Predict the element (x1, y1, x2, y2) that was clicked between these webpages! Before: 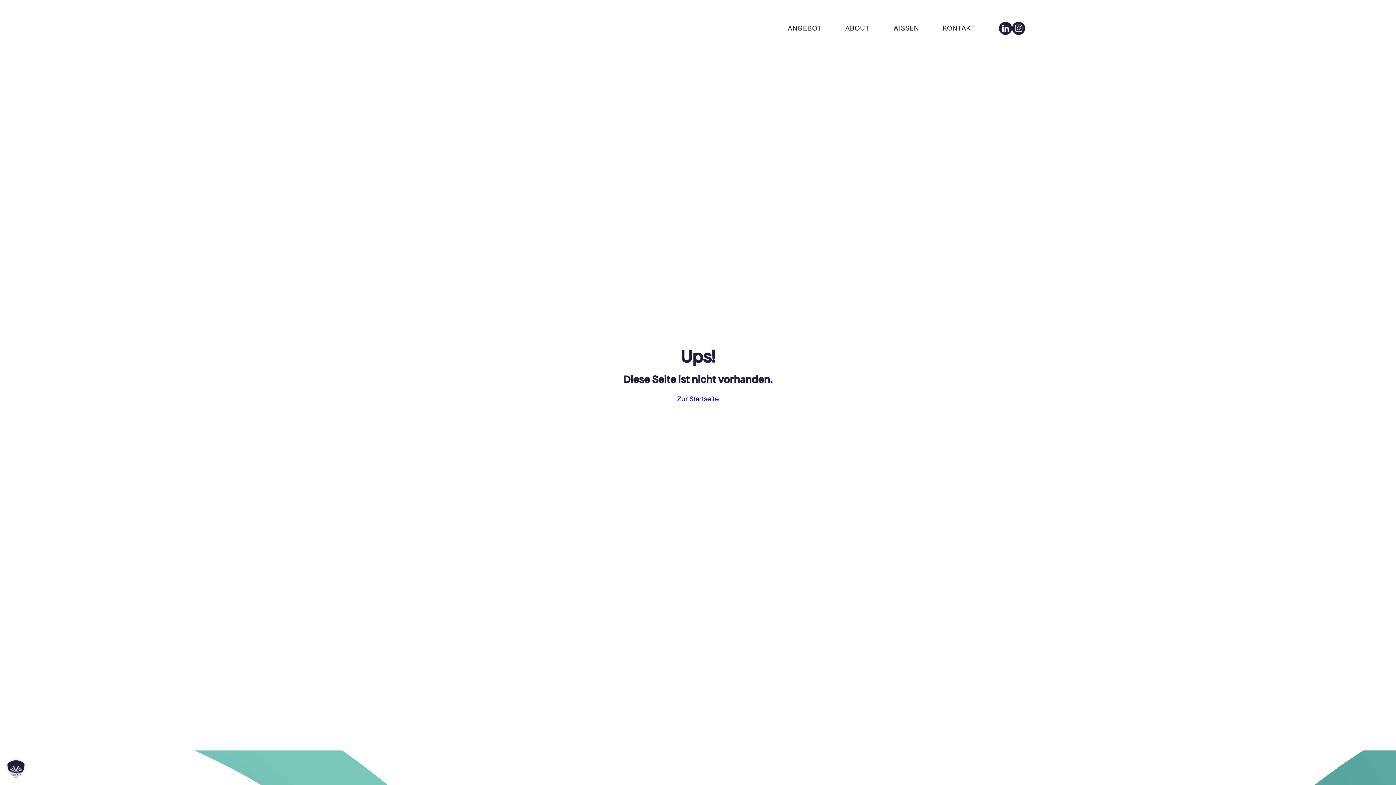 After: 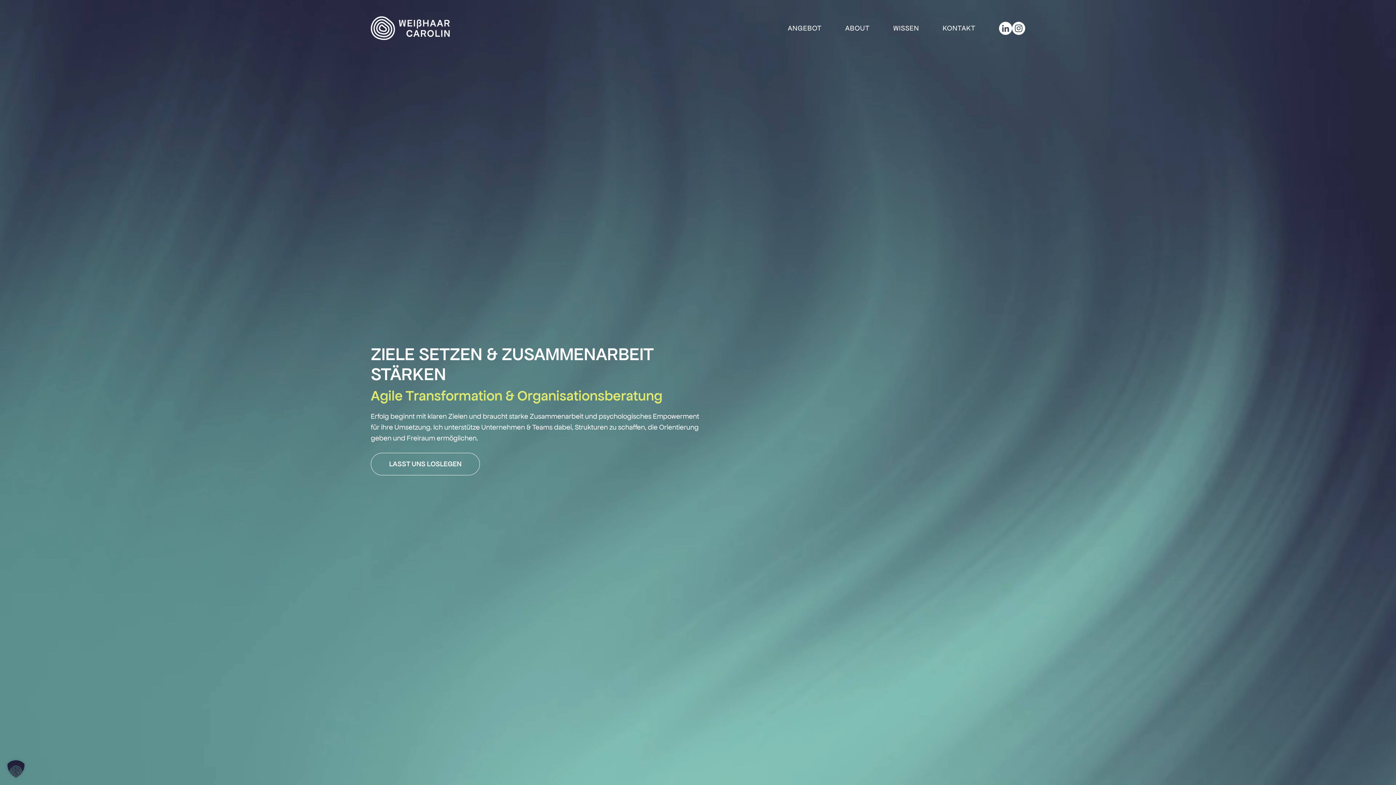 Action: bbox: (370, 16, 449, 40)